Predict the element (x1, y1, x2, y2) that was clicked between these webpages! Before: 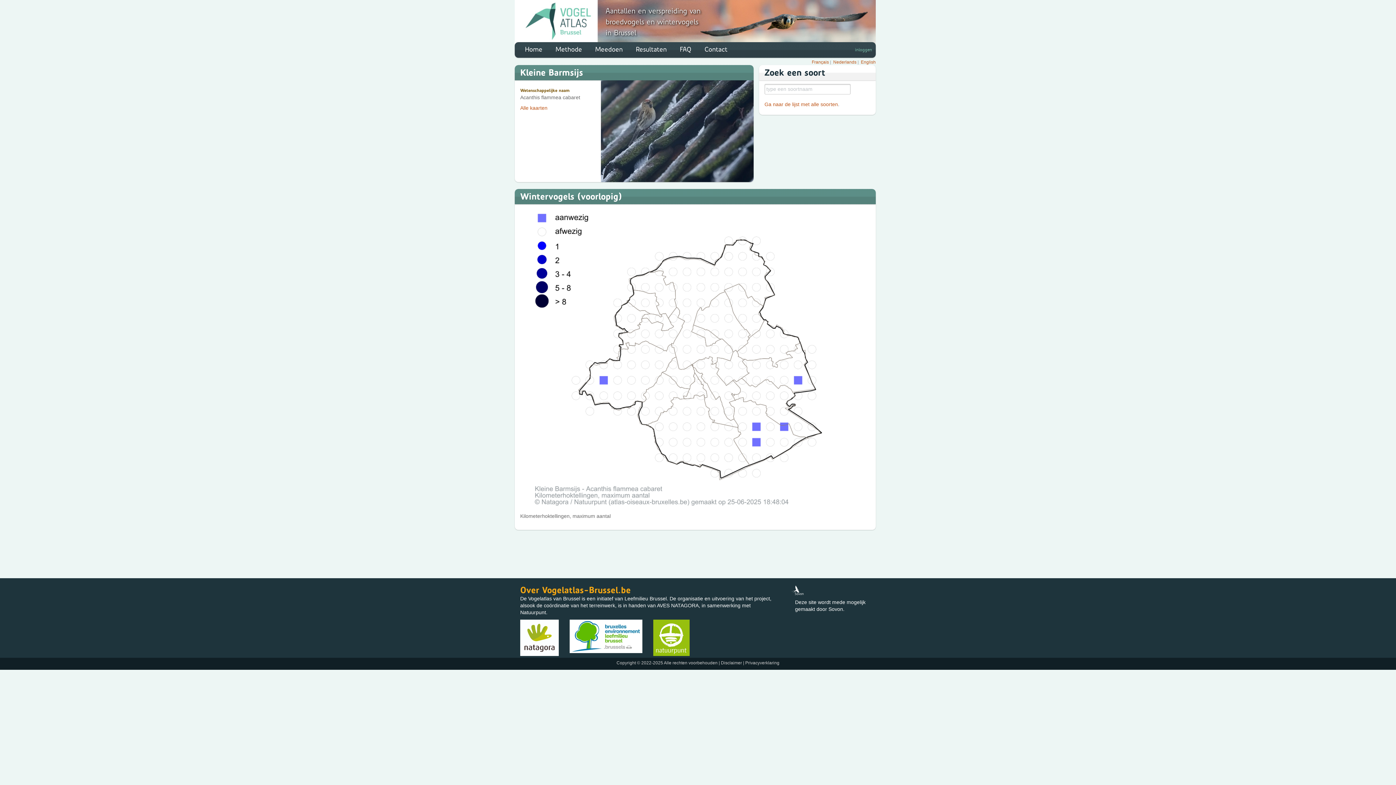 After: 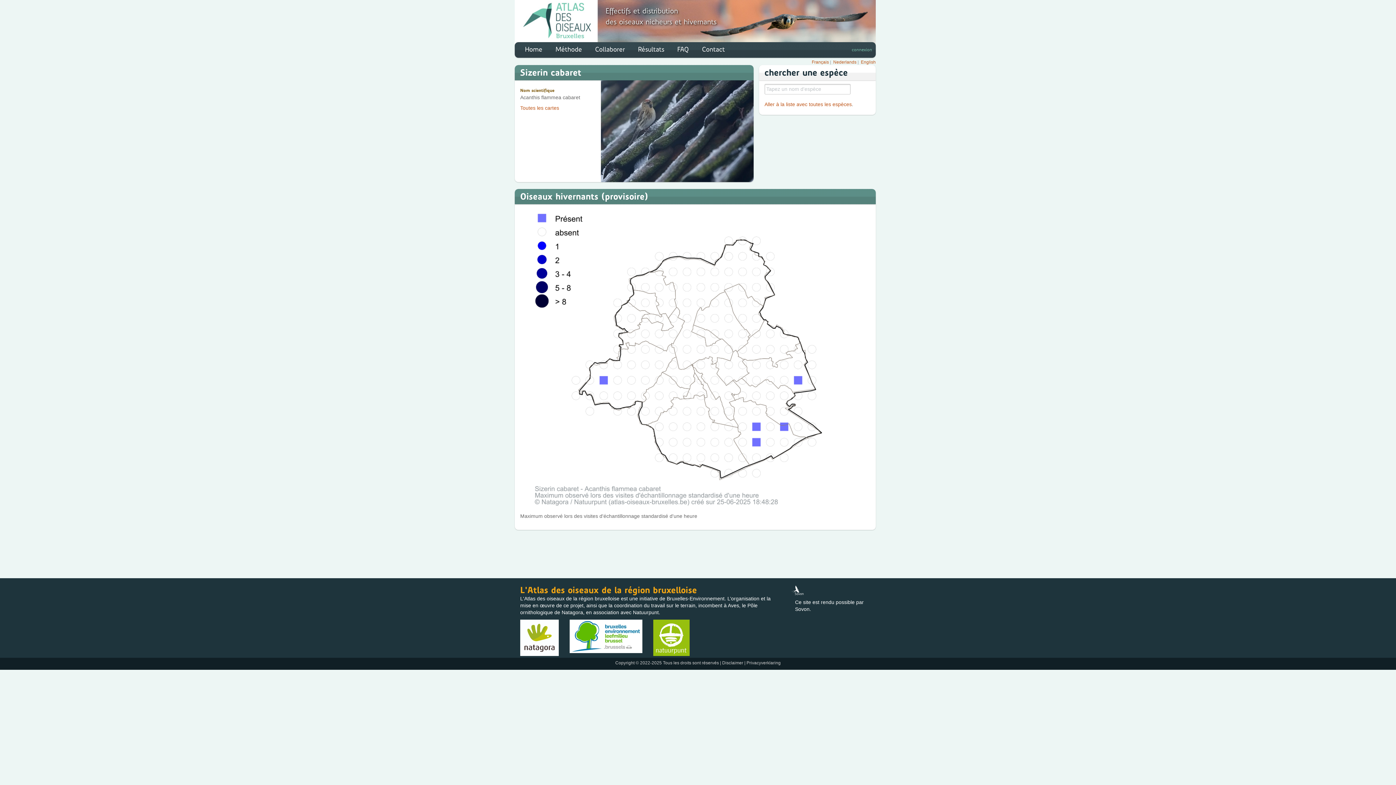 Action: label: Français bbox: (812, 59, 829, 64)